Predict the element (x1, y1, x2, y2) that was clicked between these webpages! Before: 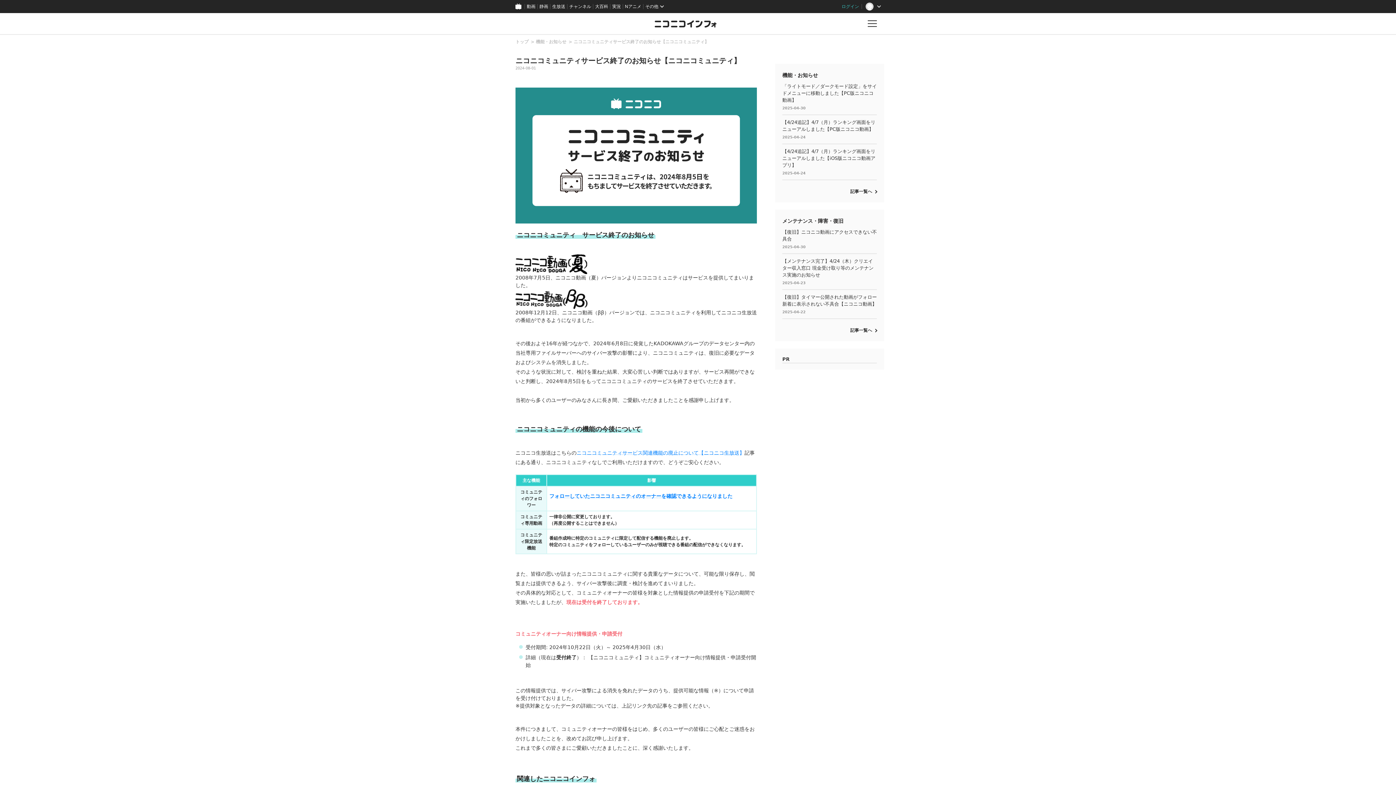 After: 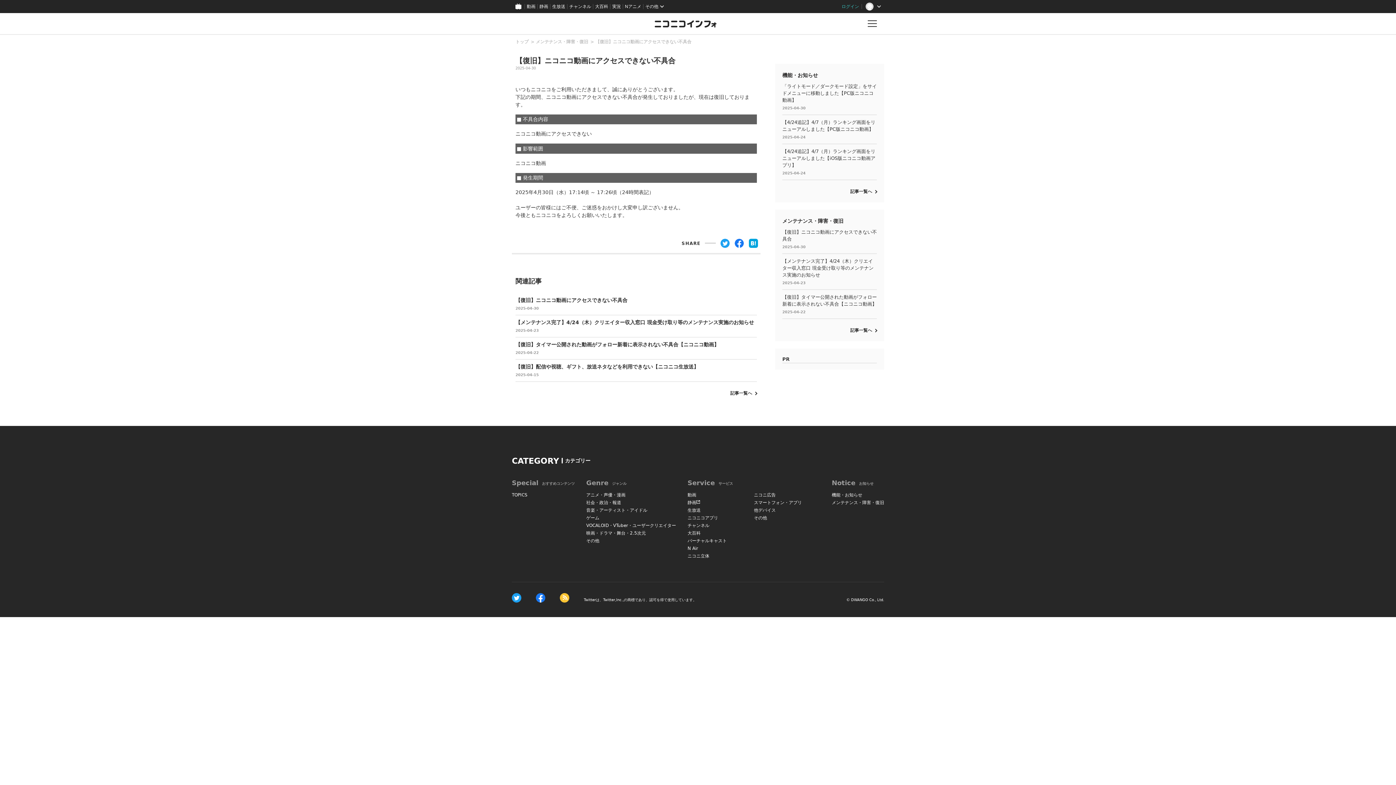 Action: bbox: (782, 225, 877, 253) label: 【復旧】ニコニコ動画にアクセスできない不具合

2025-04-30